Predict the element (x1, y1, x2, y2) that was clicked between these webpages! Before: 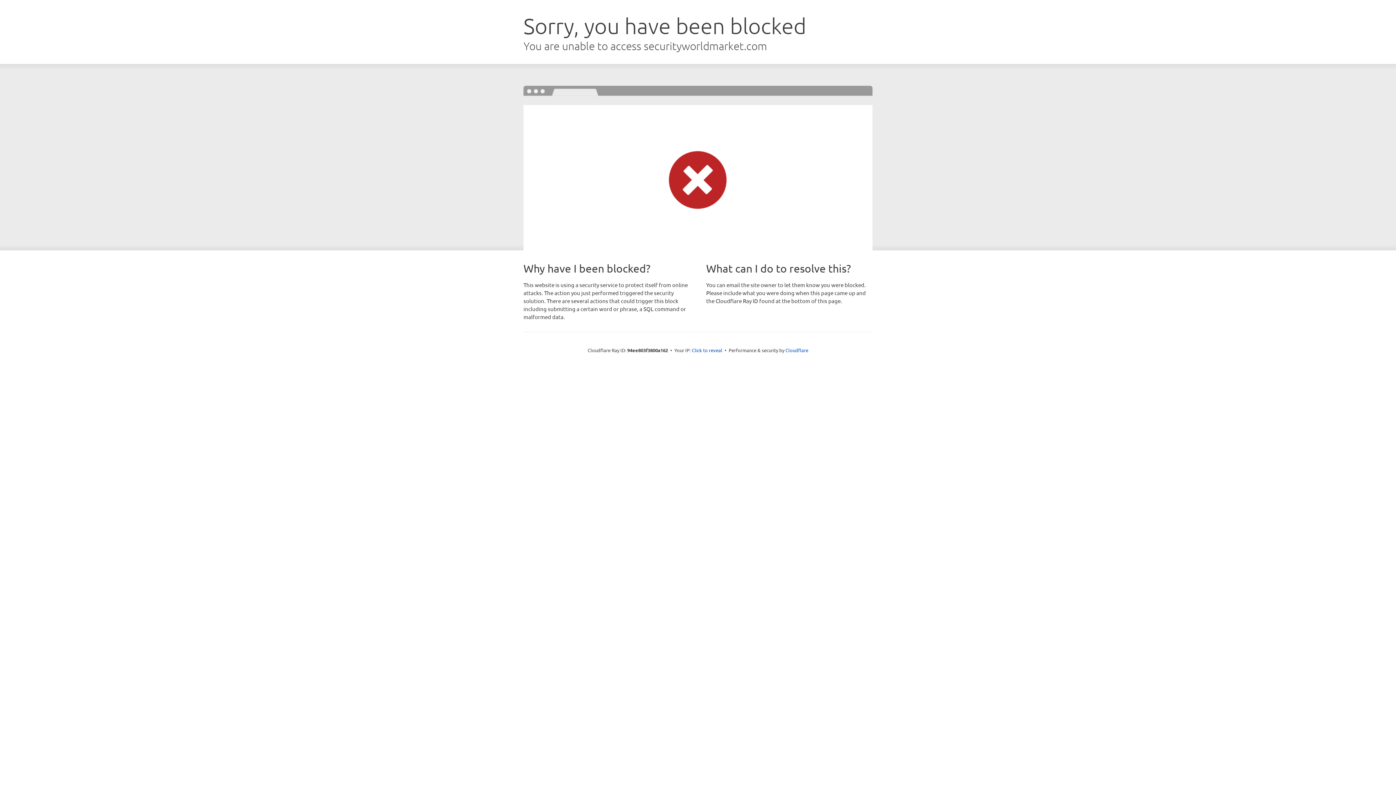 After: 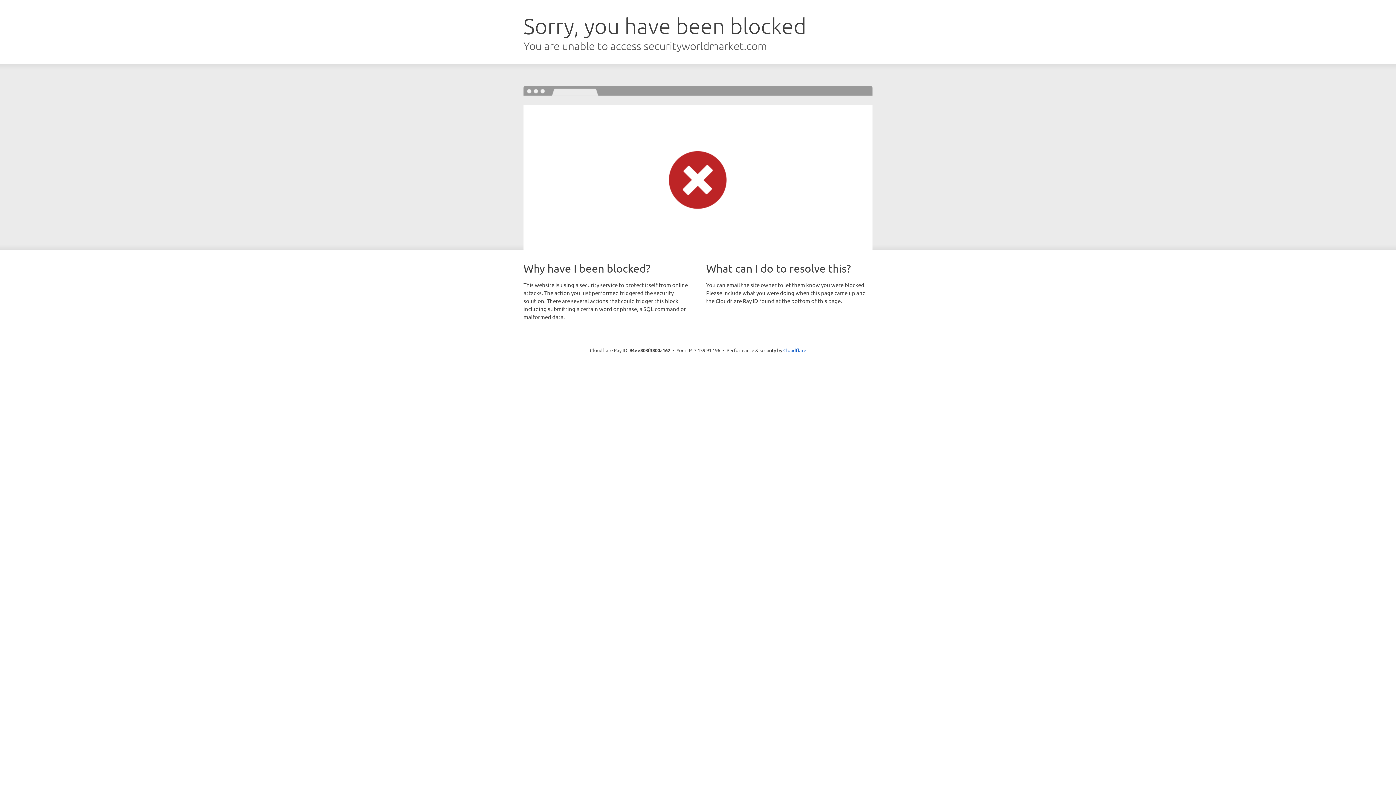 Action: label: Click to reveal bbox: (692, 346, 722, 353)